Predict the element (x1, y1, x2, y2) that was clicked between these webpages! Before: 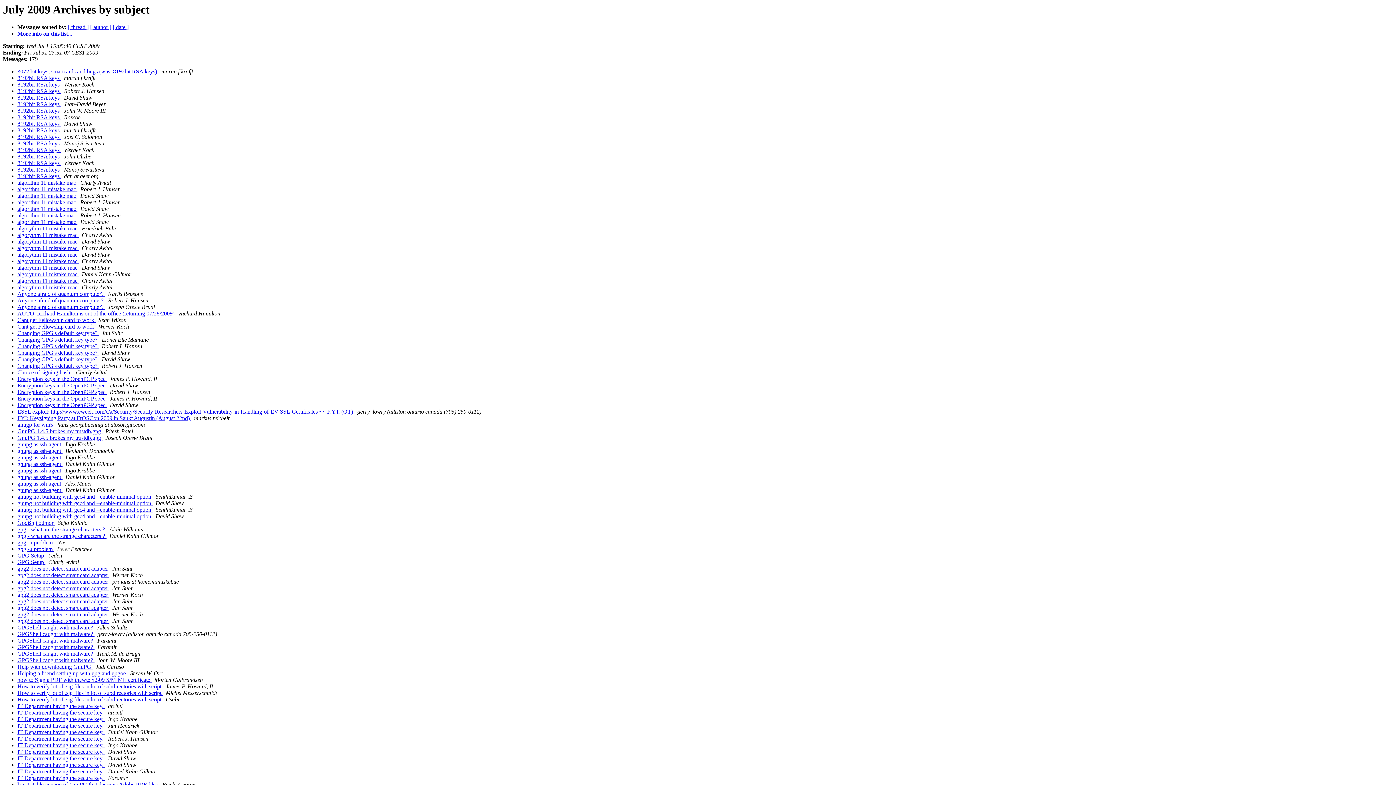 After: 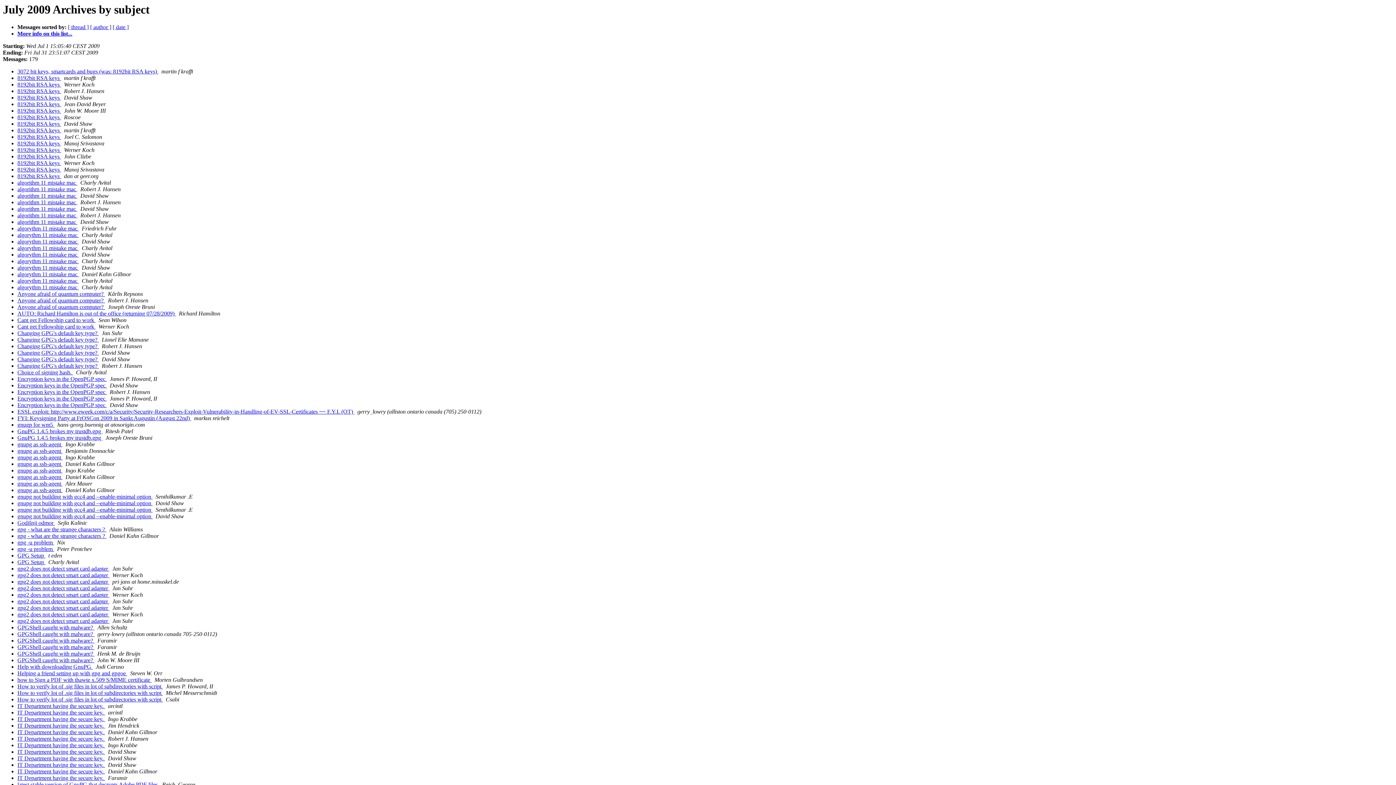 Action: label:   bbox: (77, 186, 78, 192)